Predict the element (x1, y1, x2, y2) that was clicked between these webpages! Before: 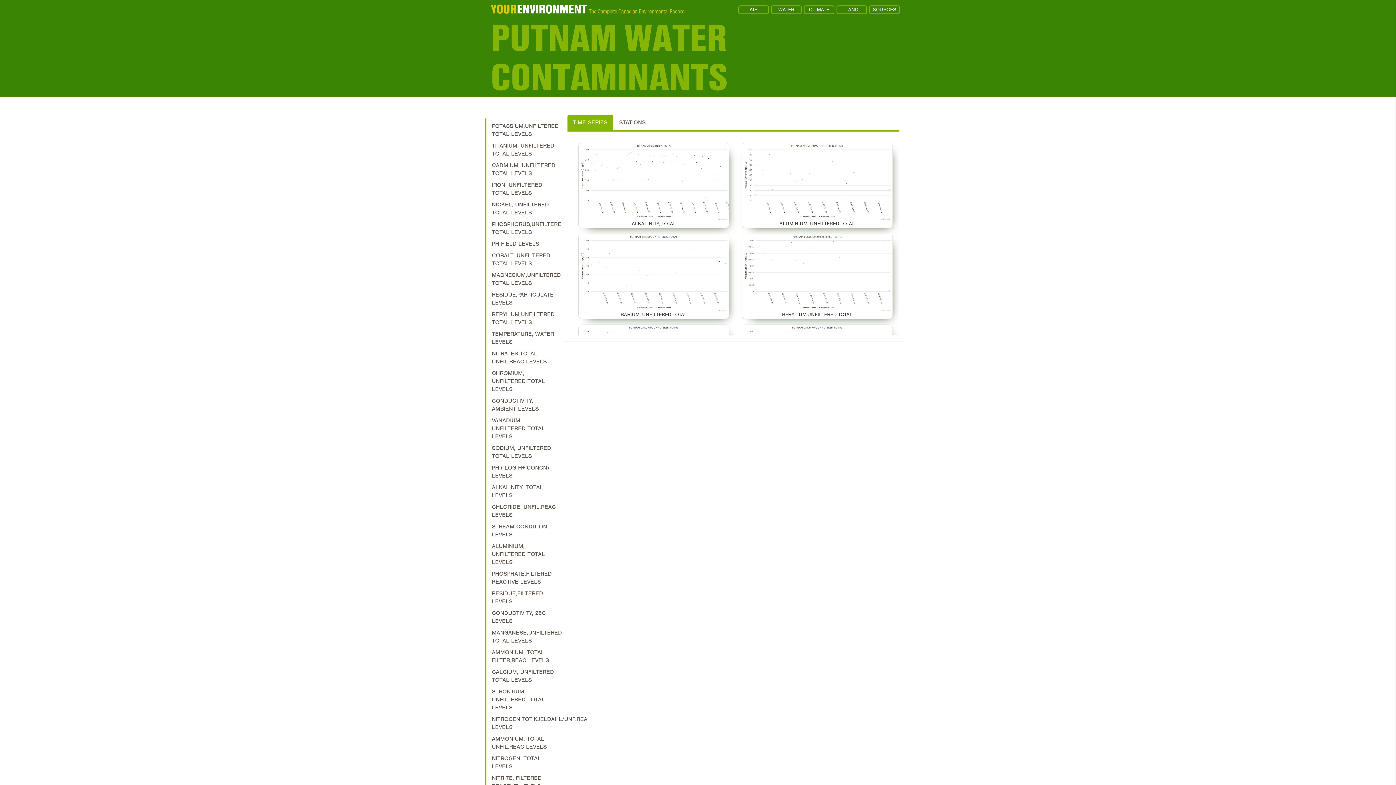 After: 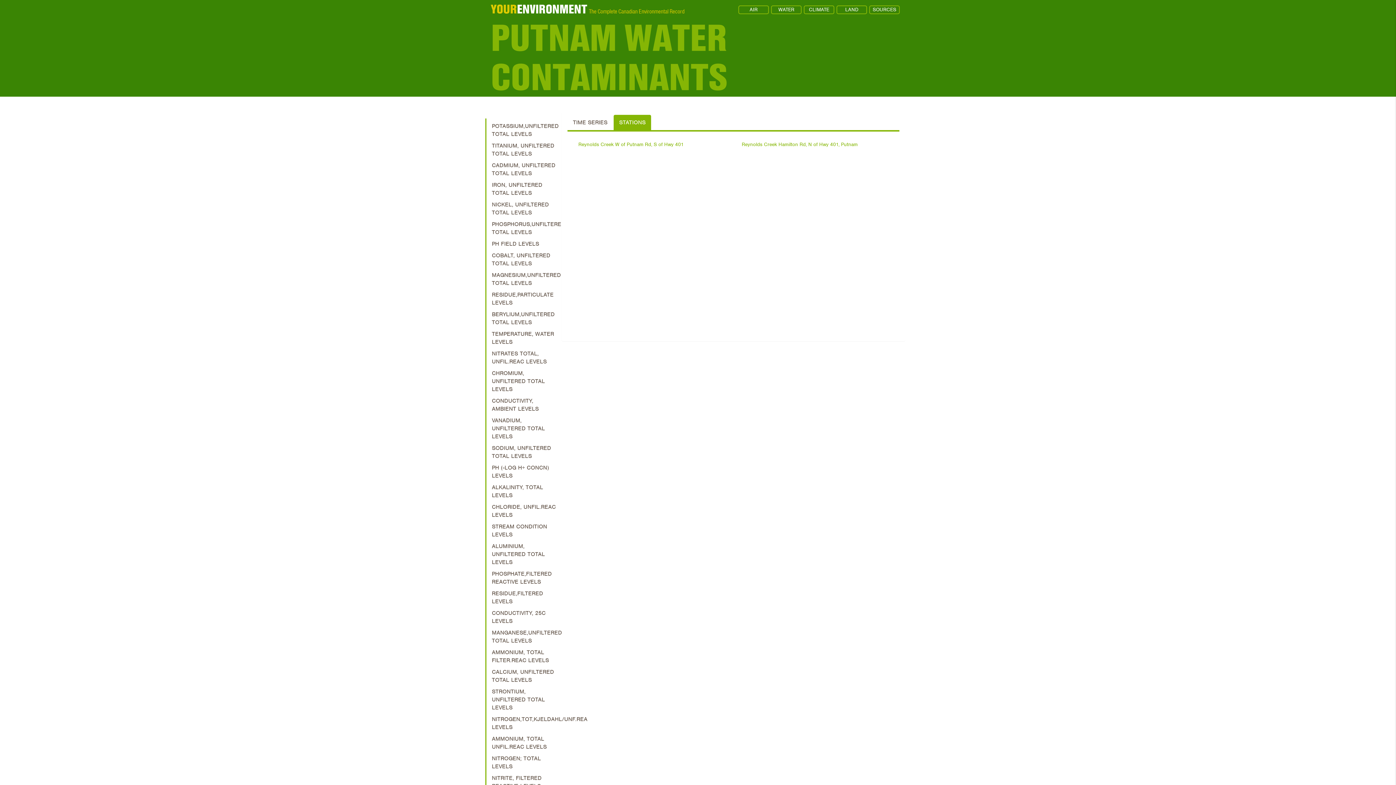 Action: label: STATIONS bbox: (613, 114, 651, 130)